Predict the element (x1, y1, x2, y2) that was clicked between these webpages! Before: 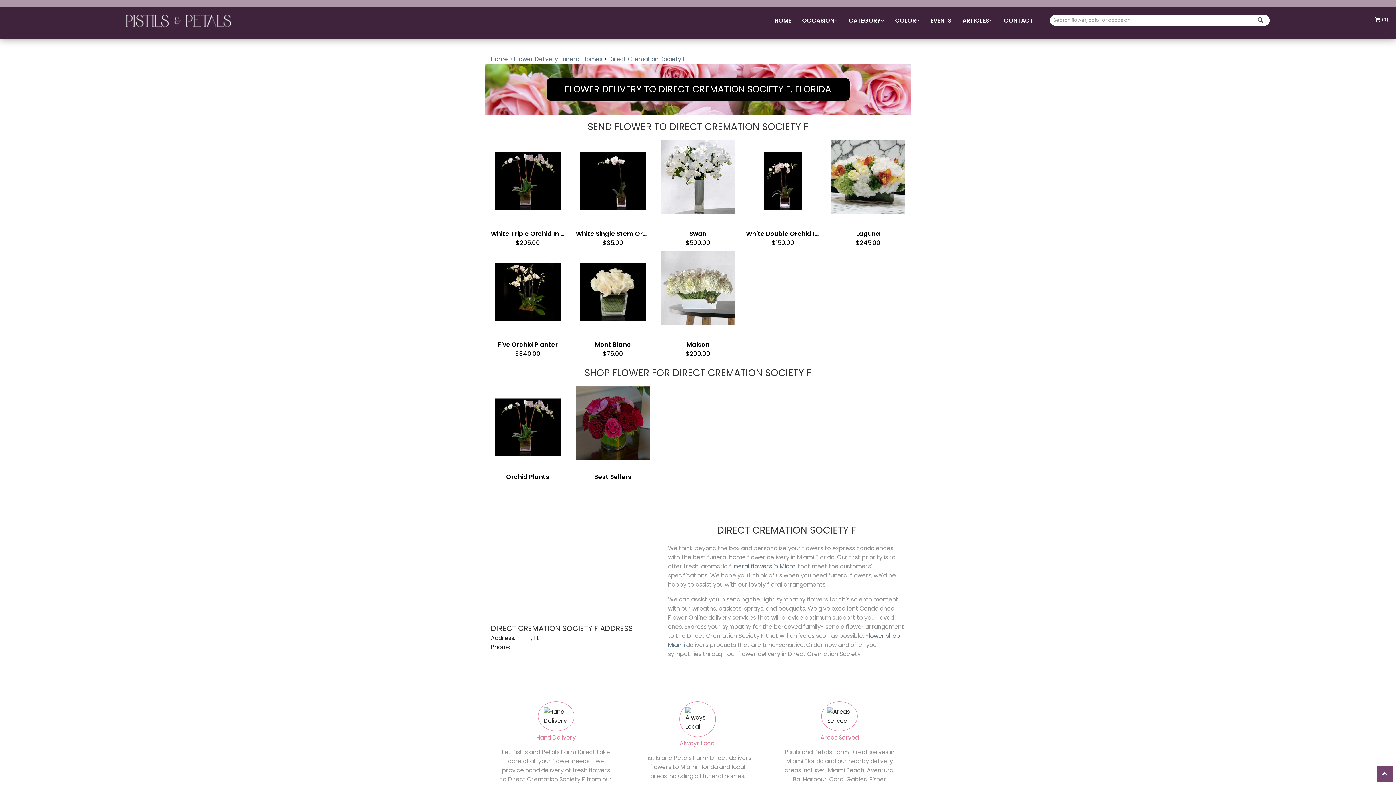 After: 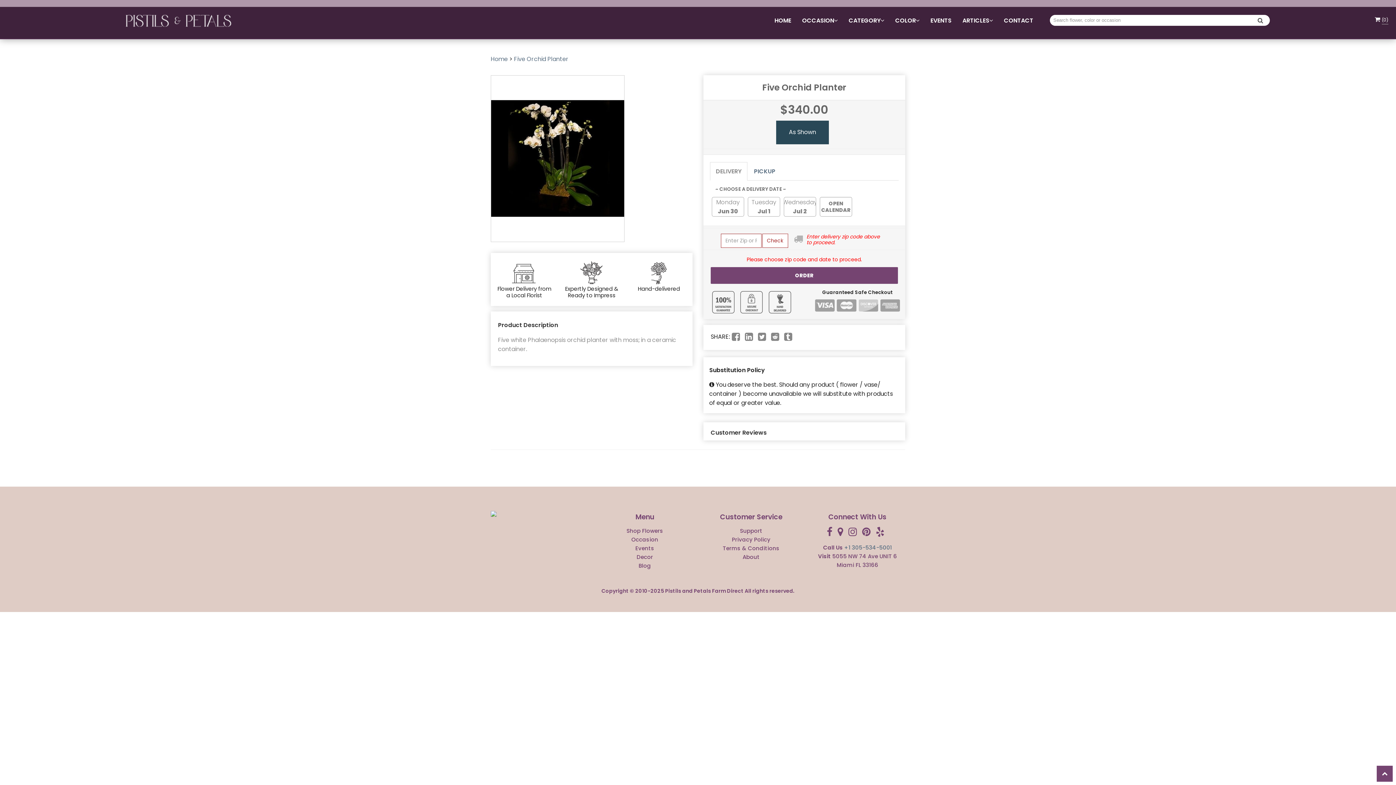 Action: bbox: (490, 340, 565, 349) label: Five Orchid Planter